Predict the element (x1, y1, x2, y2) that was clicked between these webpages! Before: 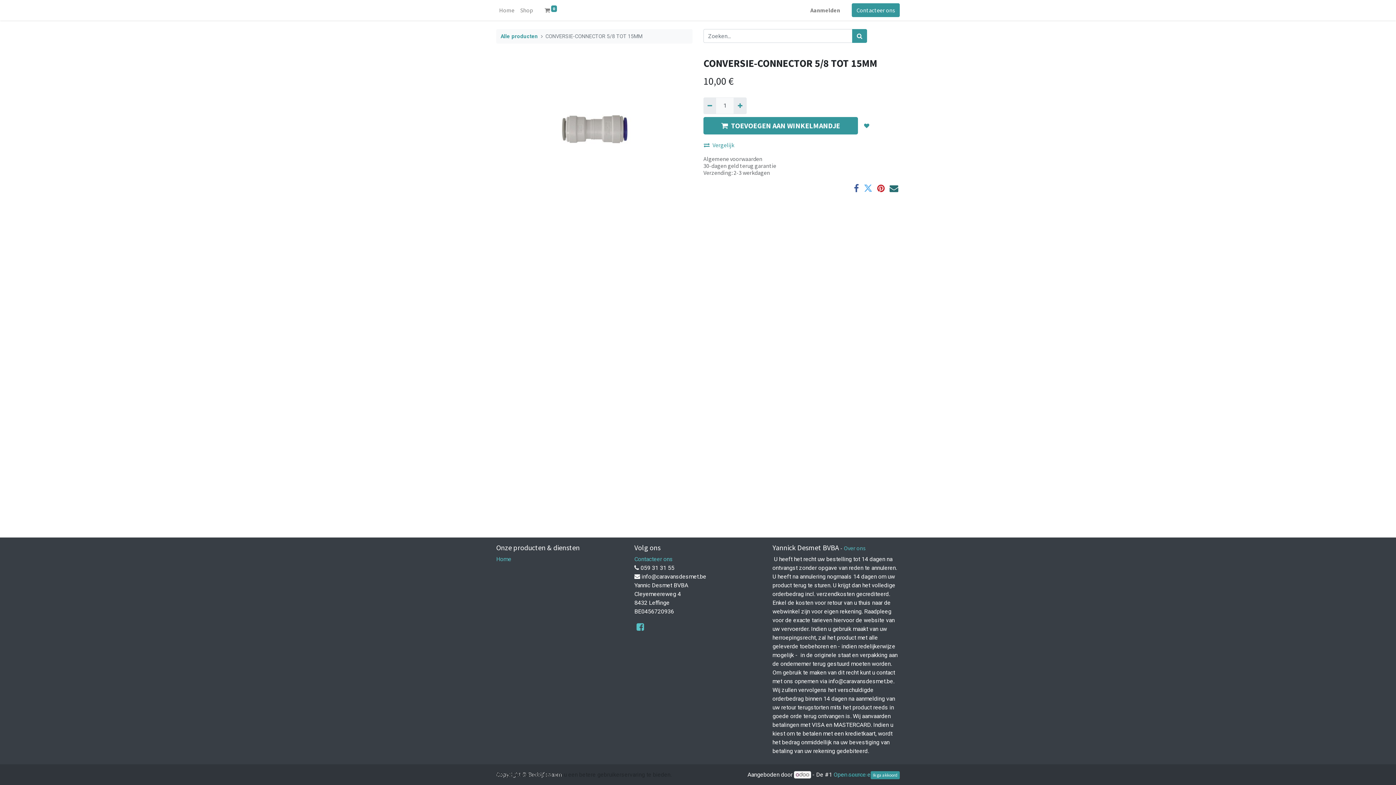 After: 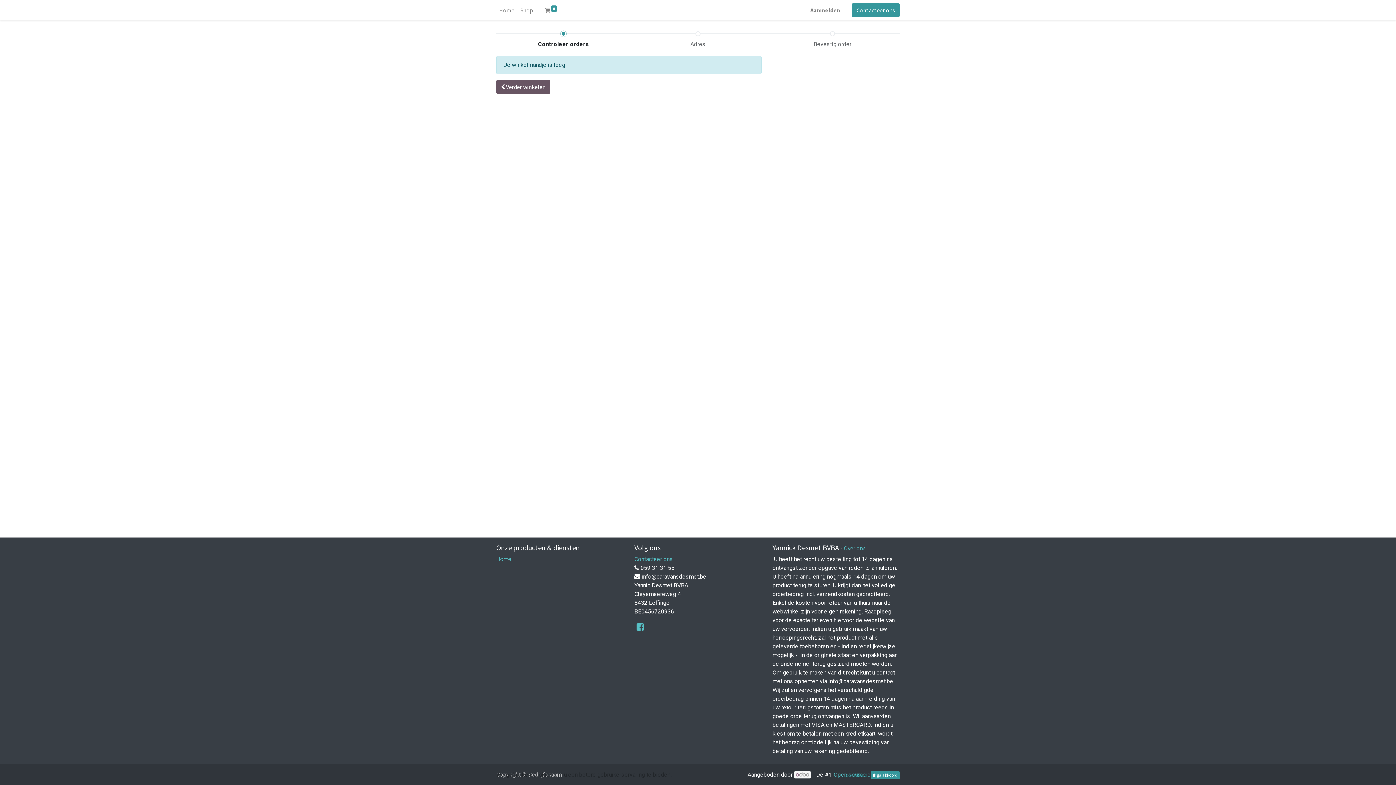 Action: bbox: (541, 2, 559, 17) label:  0